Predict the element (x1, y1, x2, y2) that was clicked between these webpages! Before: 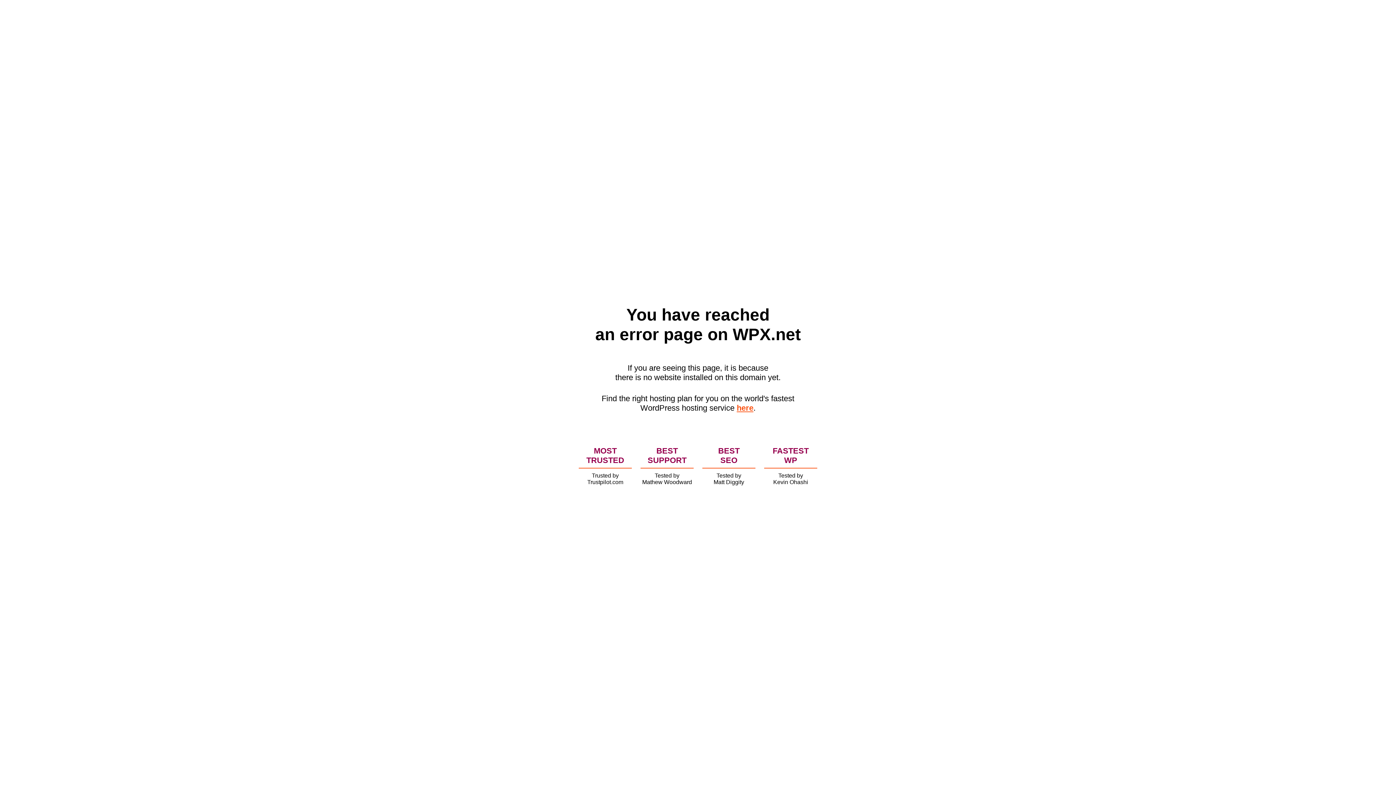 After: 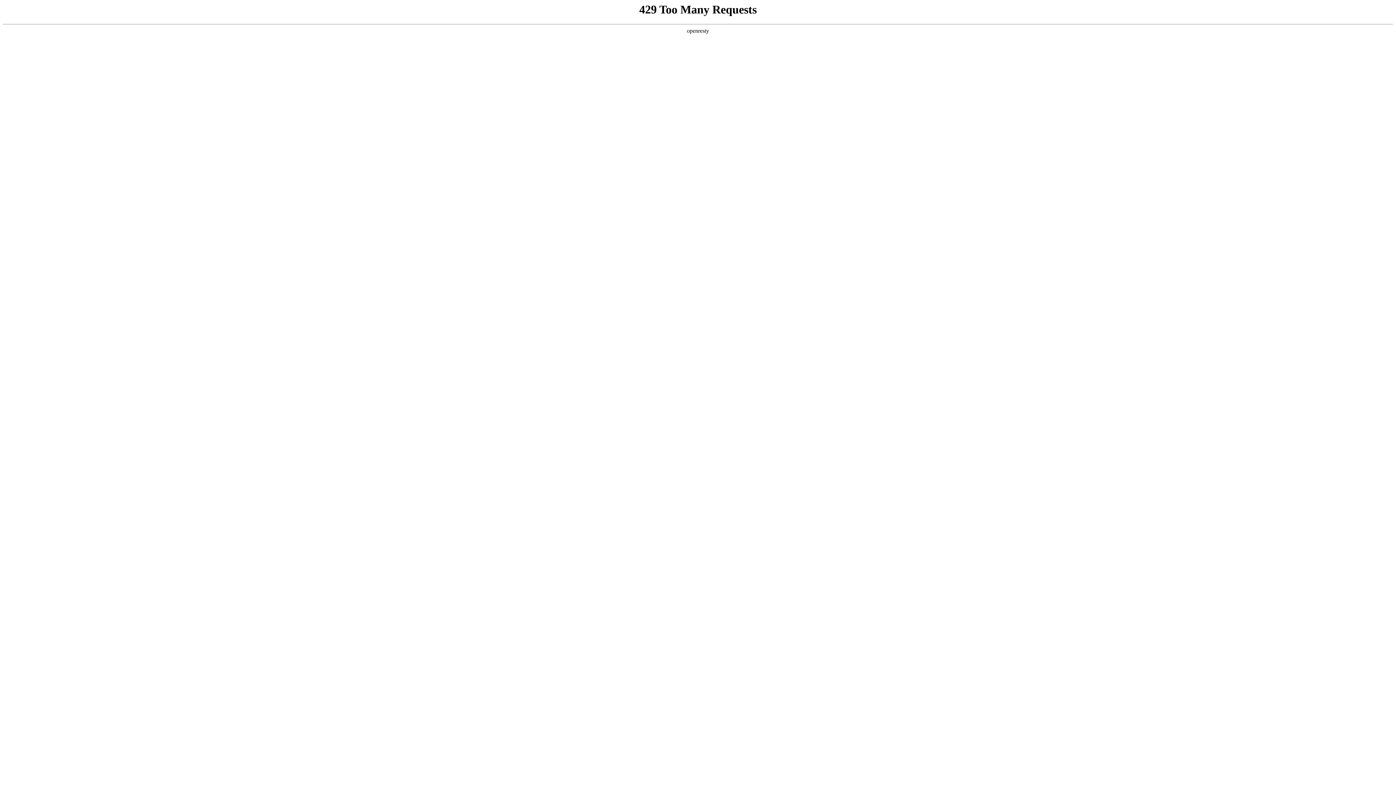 Action: label: here bbox: (736, 403, 753, 412)